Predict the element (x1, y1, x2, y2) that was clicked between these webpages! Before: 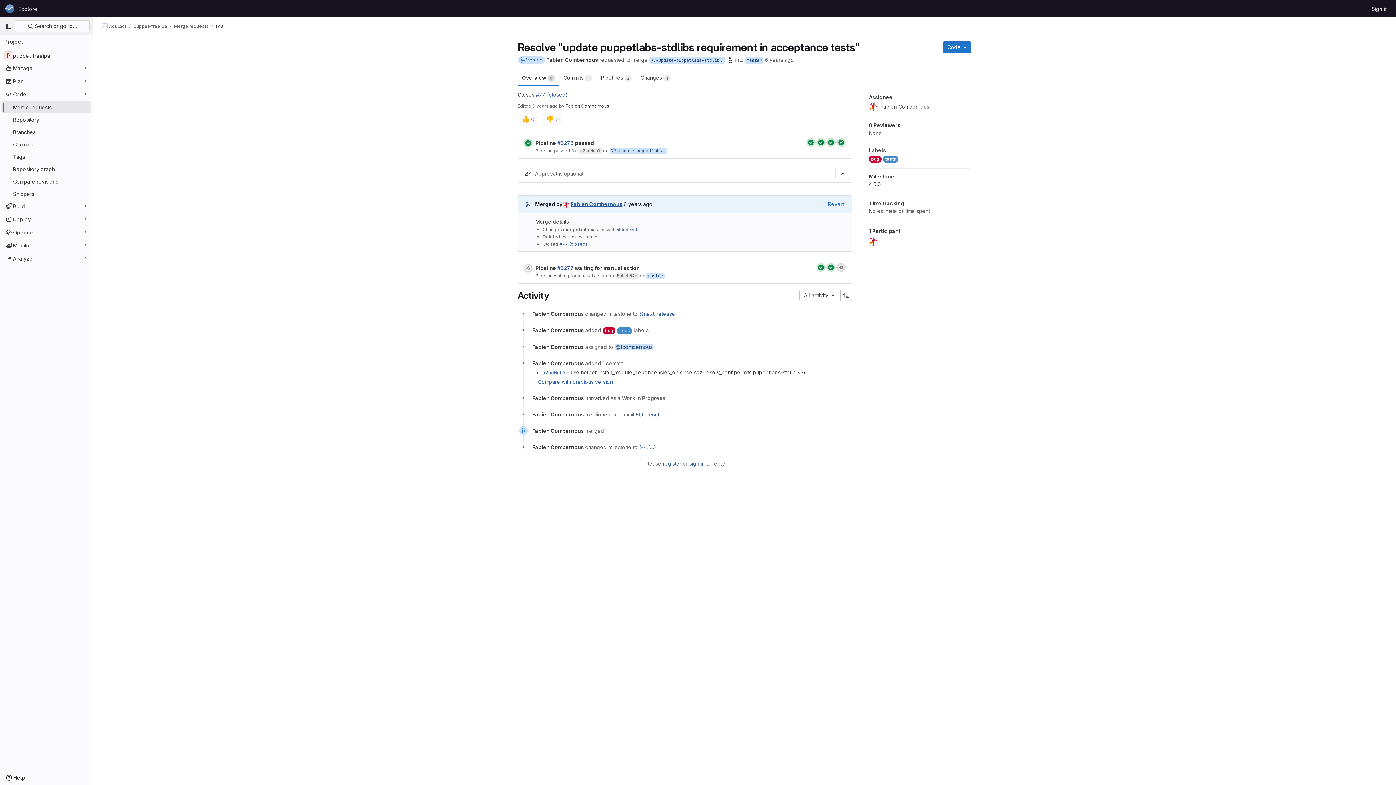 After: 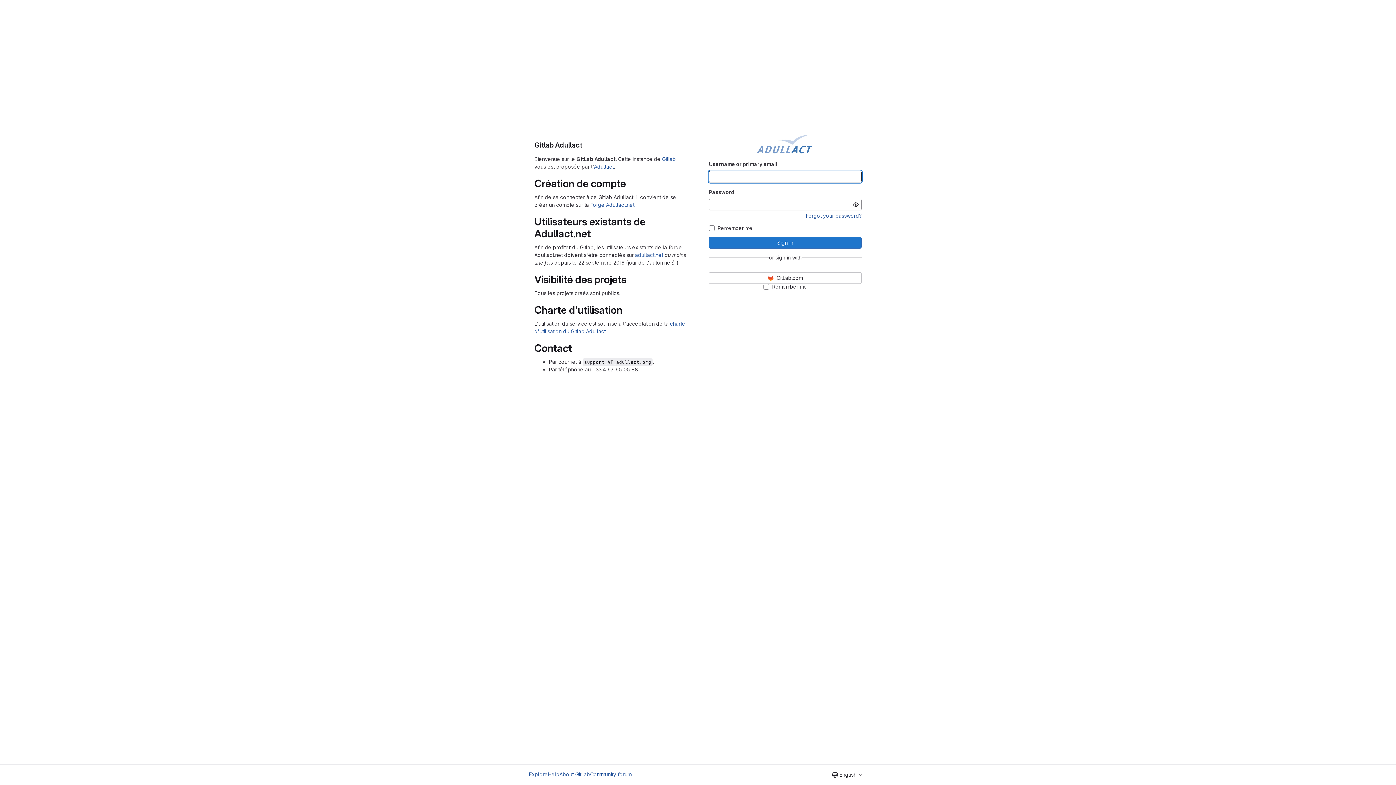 Action: label: Homepage bbox: (4, 2, 15, 14)